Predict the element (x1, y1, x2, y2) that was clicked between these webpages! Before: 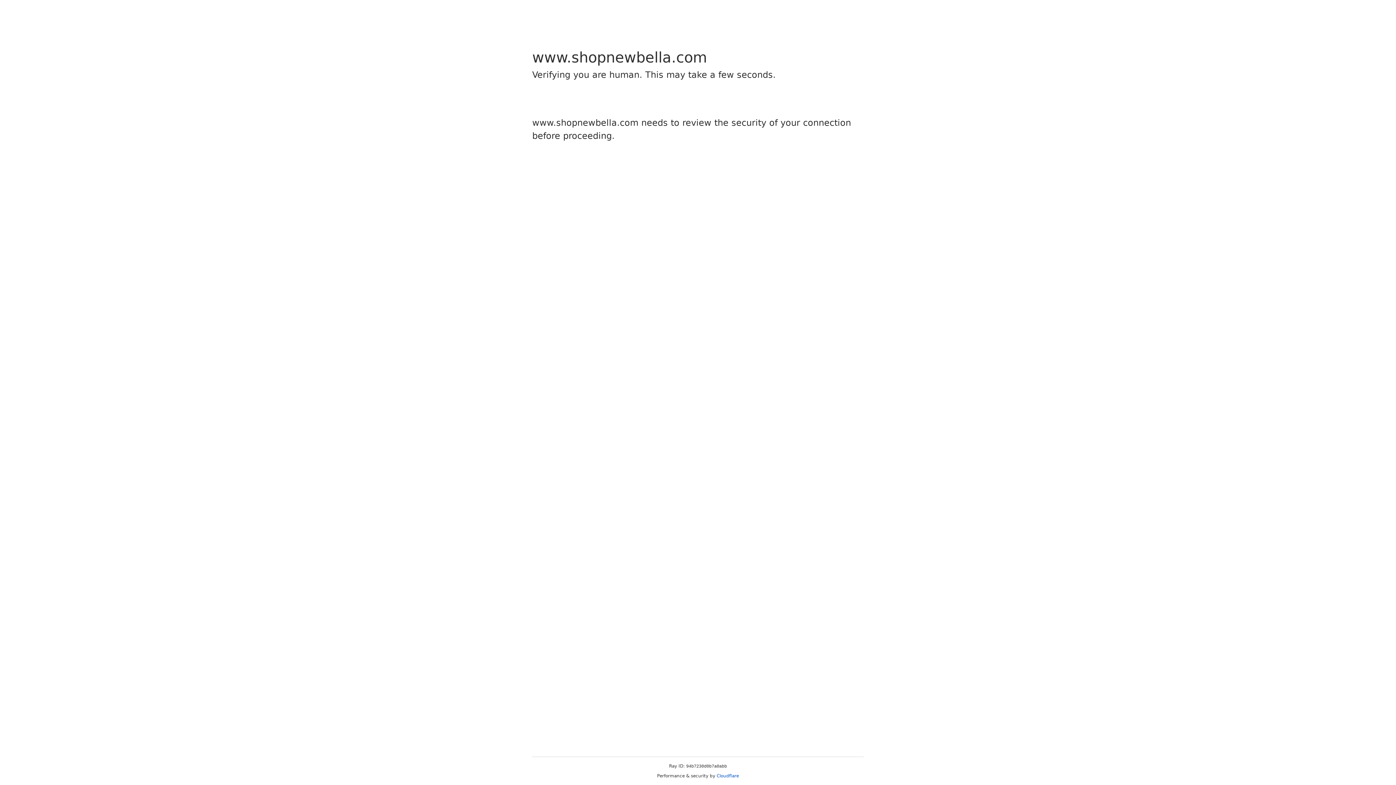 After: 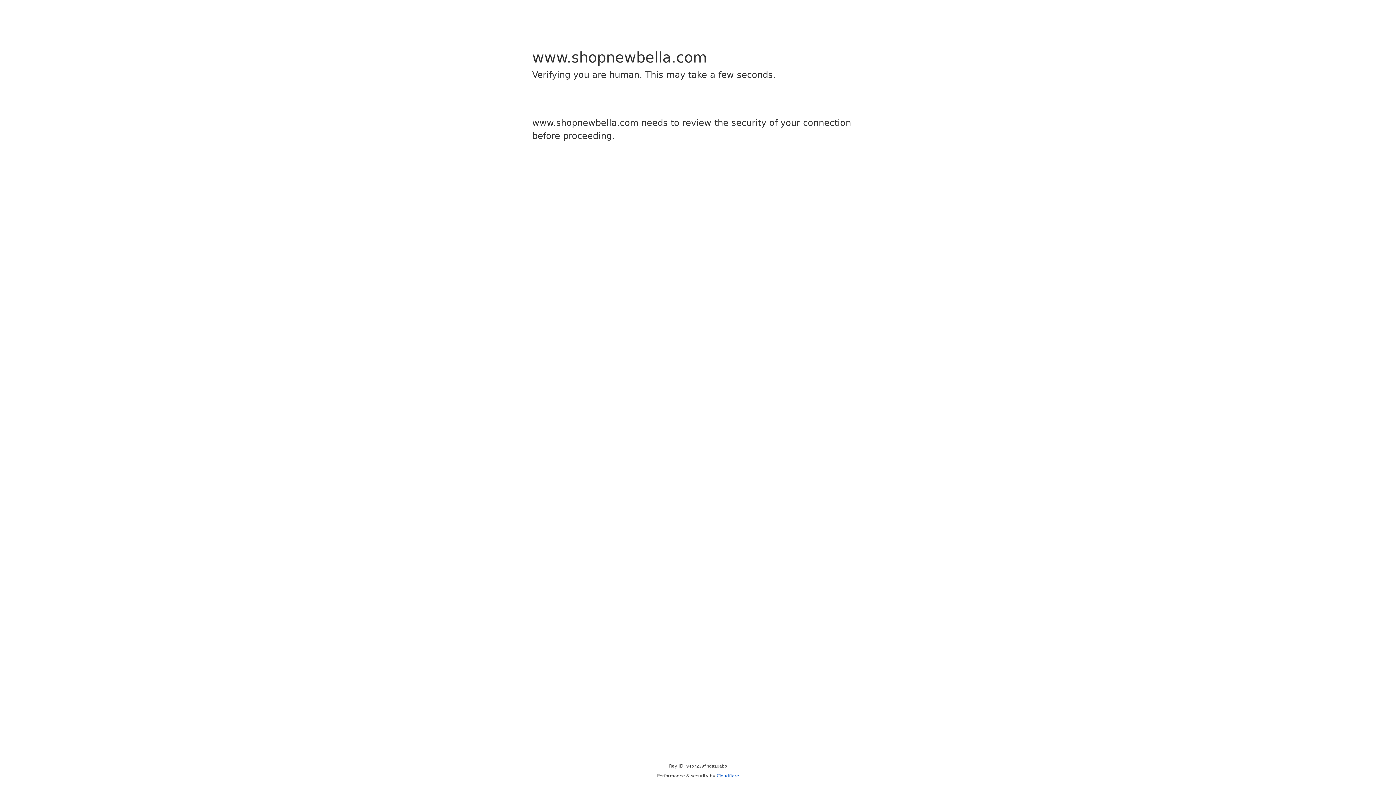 Action: bbox: (716, 773, 739, 778) label: Cloudflare